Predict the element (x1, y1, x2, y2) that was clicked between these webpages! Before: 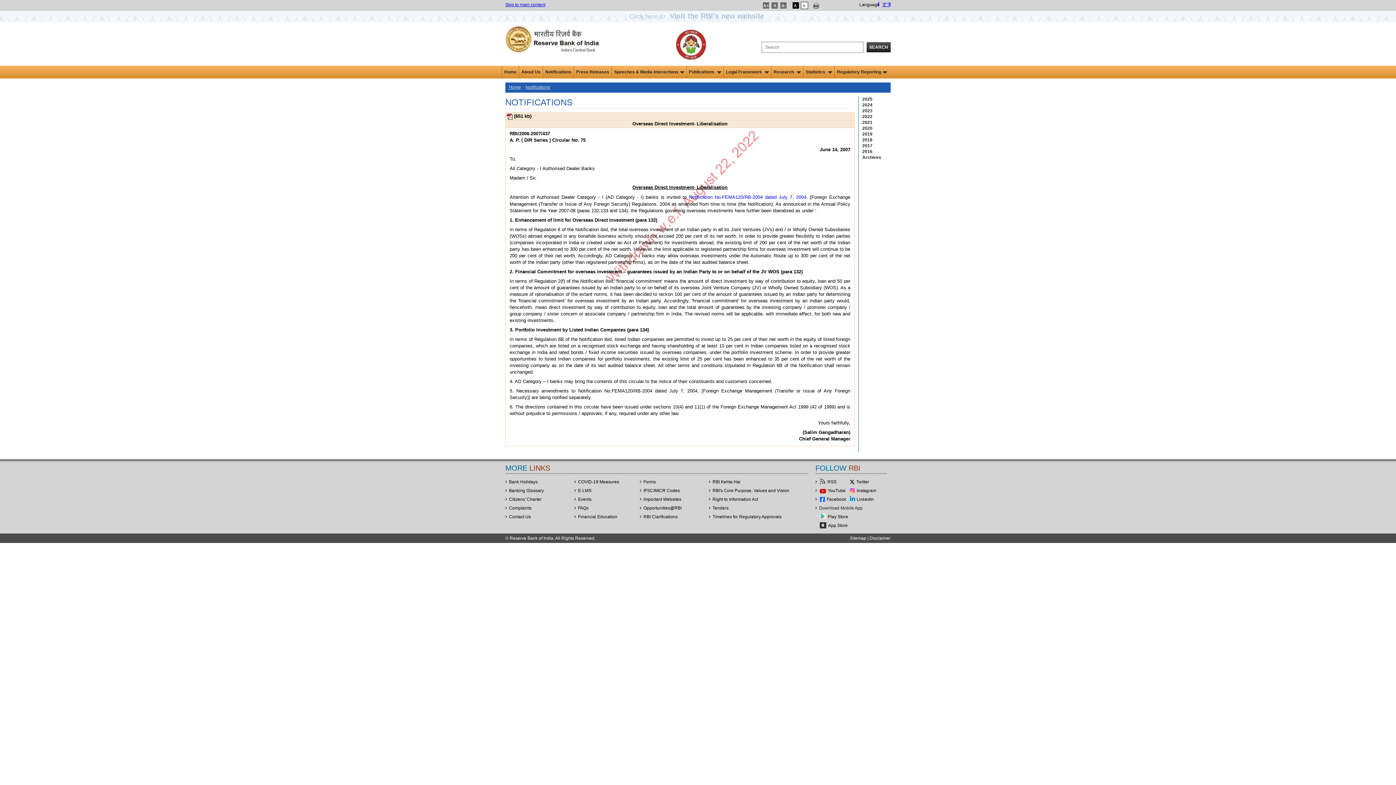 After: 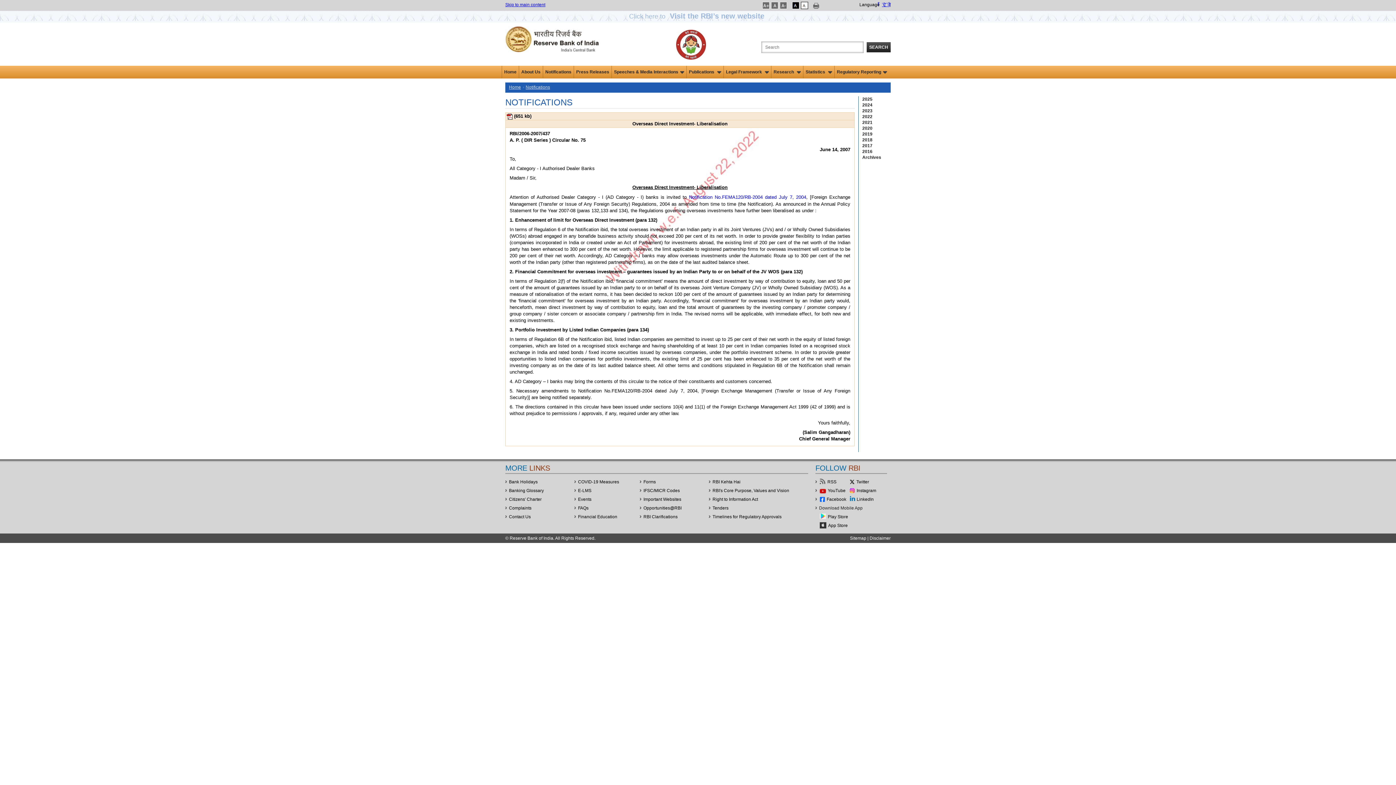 Action: label: LinkedIn bbox: (856, 497, 873, 502)